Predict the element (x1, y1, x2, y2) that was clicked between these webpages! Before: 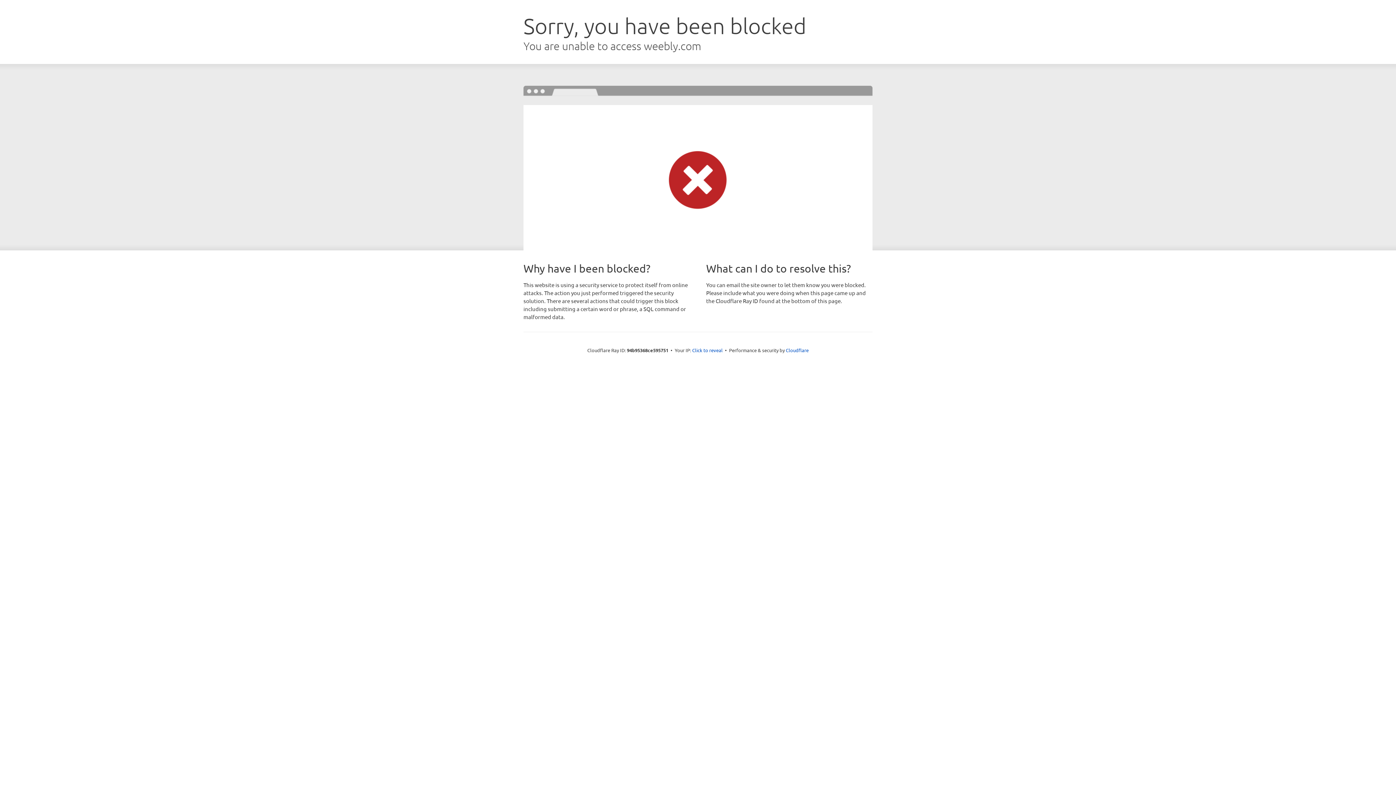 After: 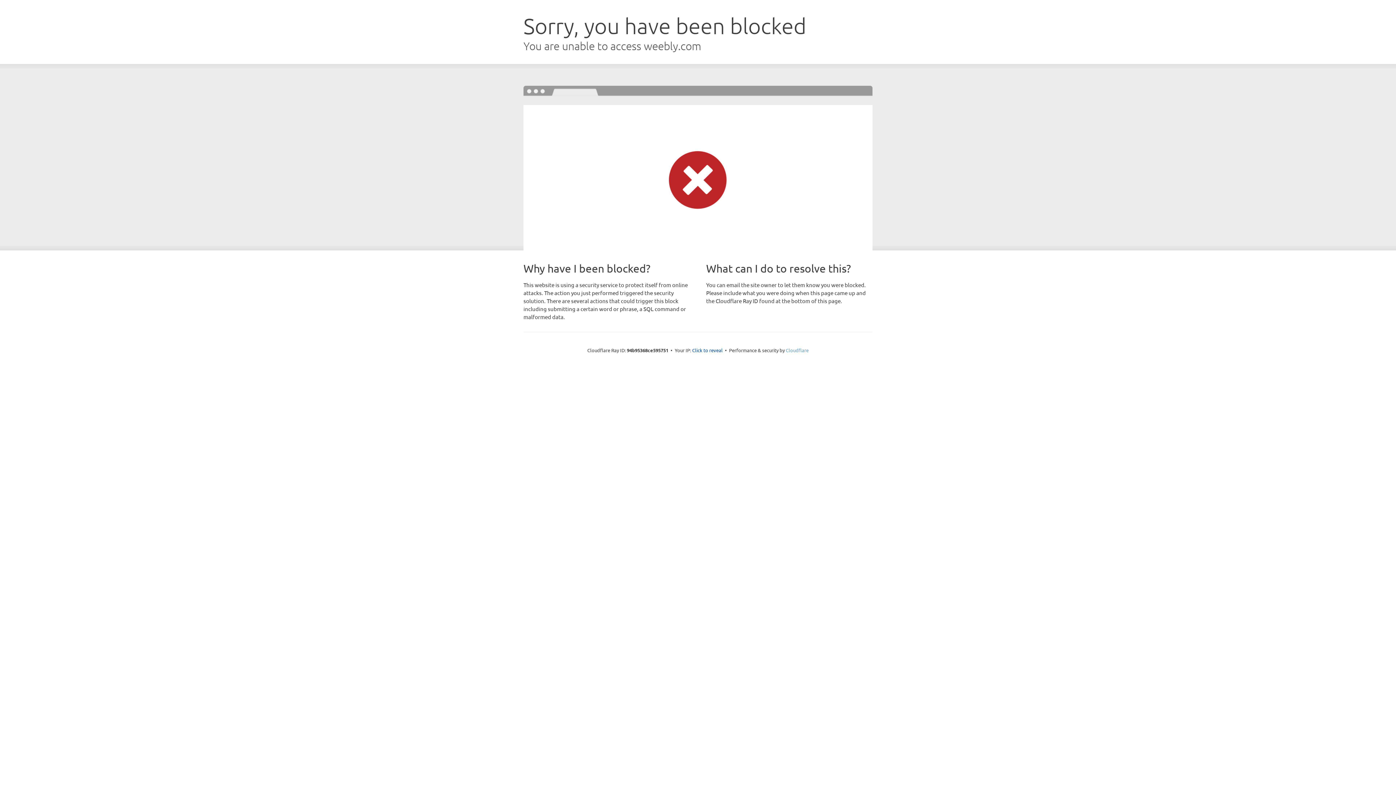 Action: bbox: (786, 347, 808, 353) label: Cloudflare